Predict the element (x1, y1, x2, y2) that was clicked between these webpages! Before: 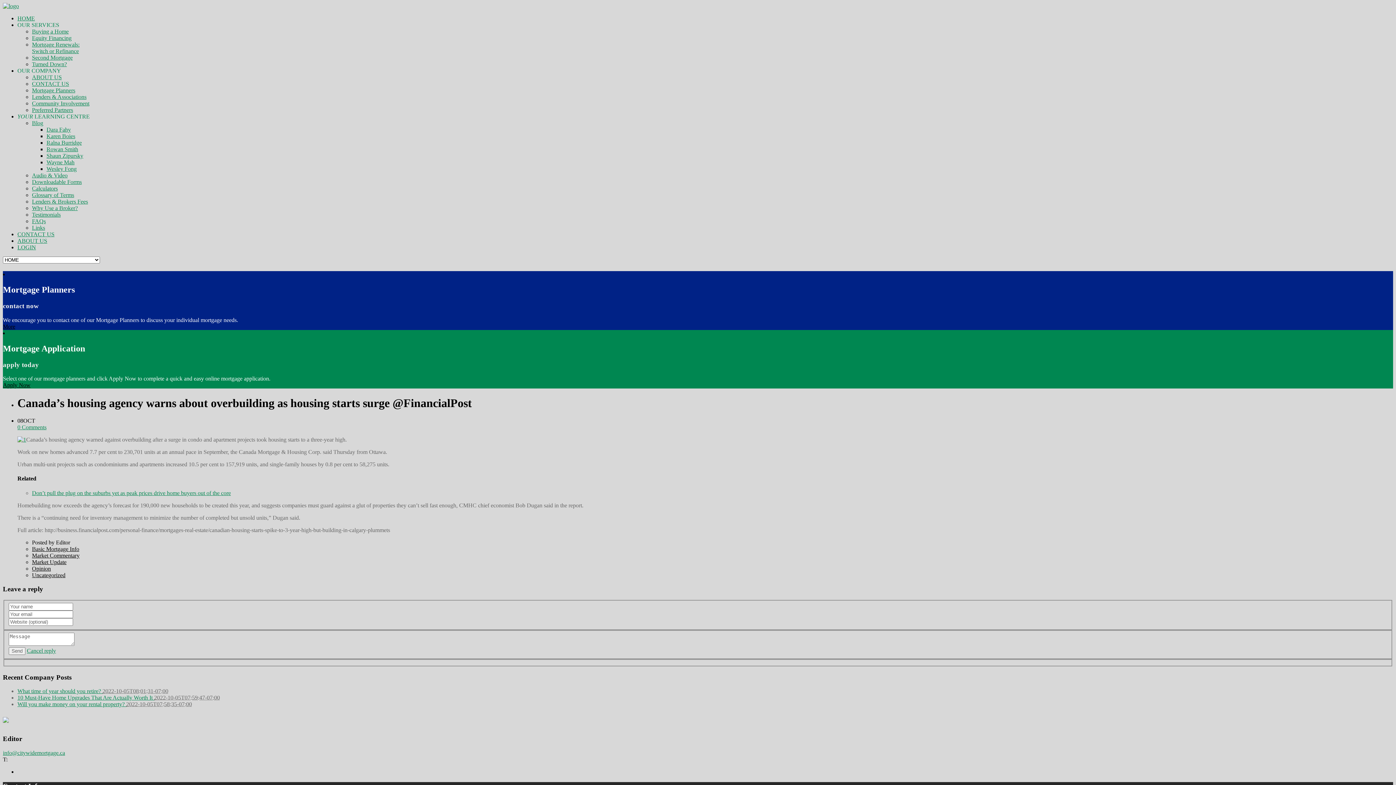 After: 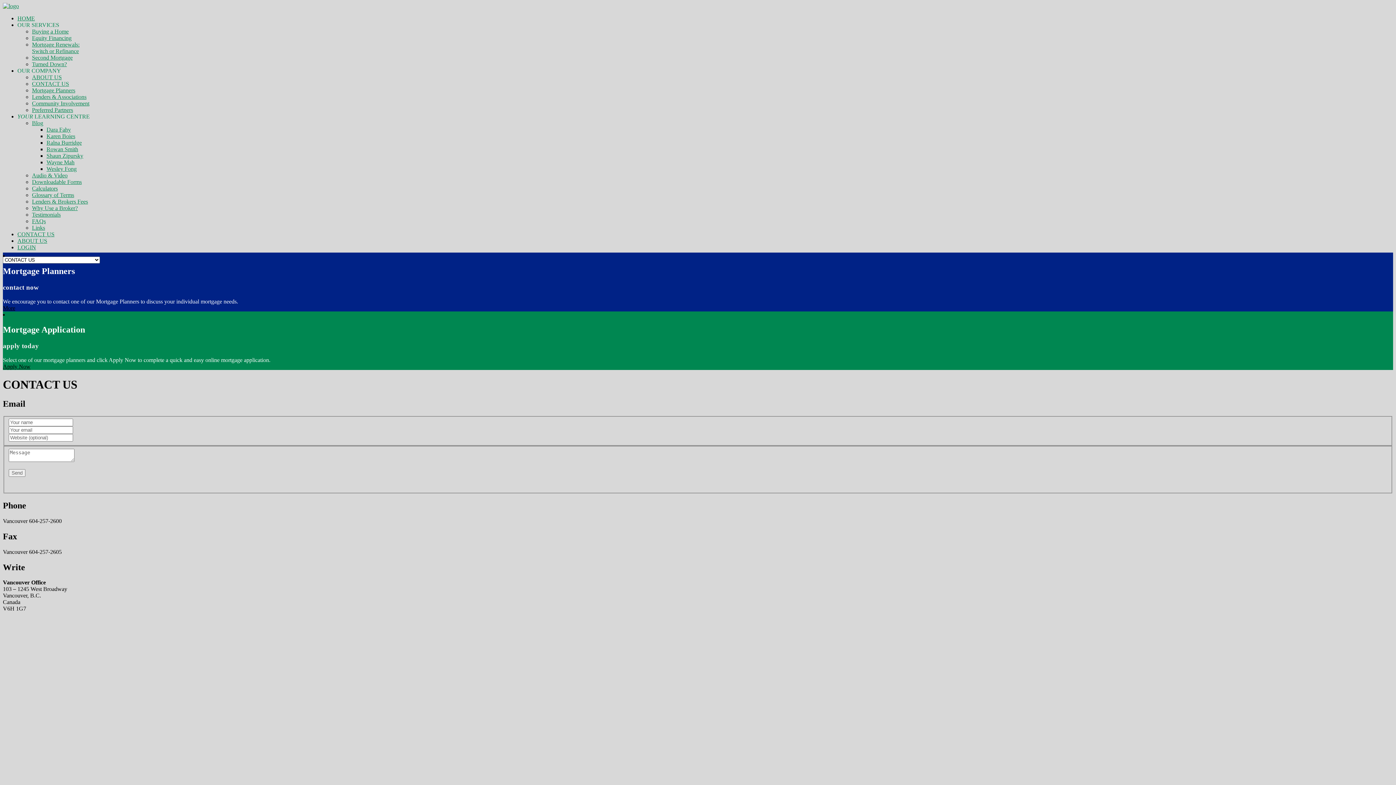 Action: label: CONTACT US bbox: (32, 80, 69, 86)